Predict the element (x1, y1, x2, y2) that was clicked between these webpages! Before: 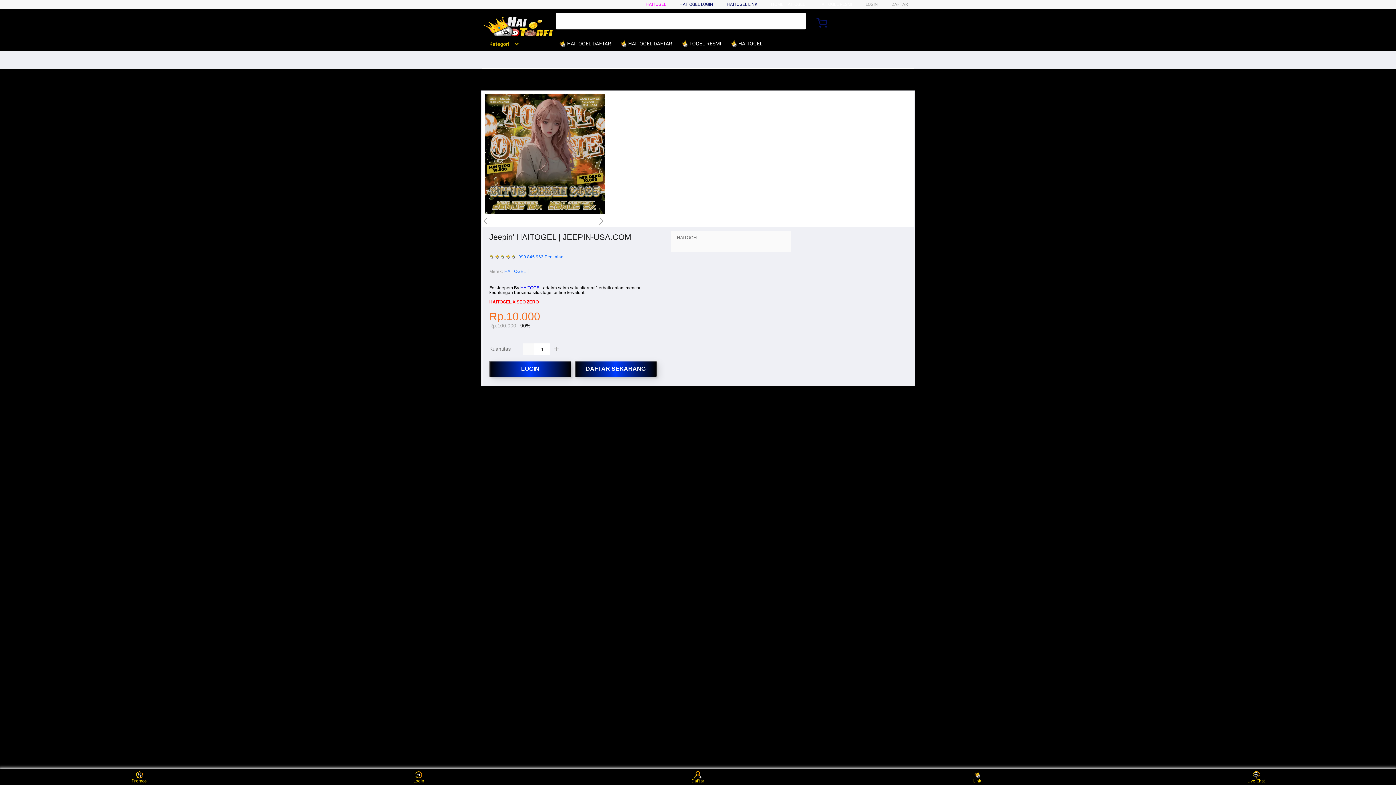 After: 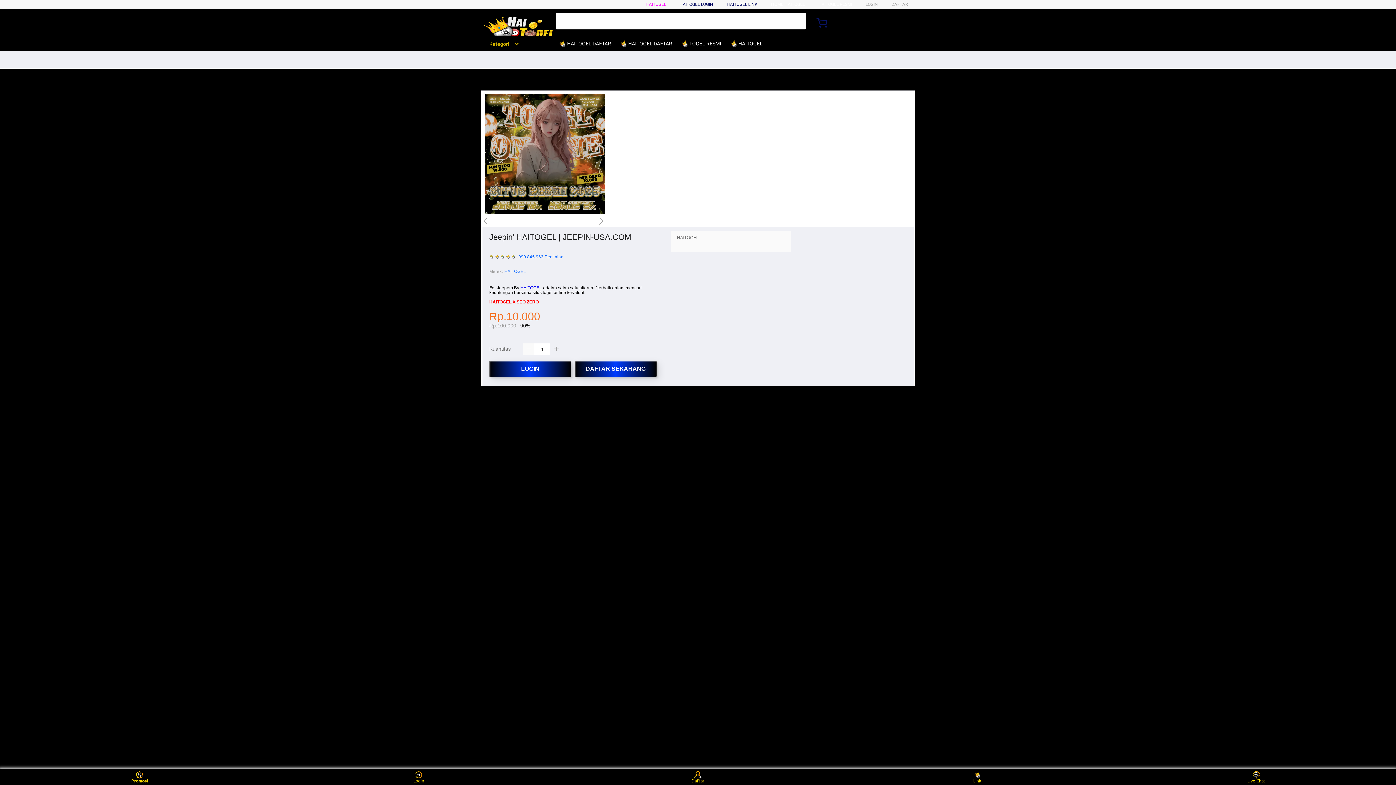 Action: bbox: (126, 771, 153, 783) label: Promosi